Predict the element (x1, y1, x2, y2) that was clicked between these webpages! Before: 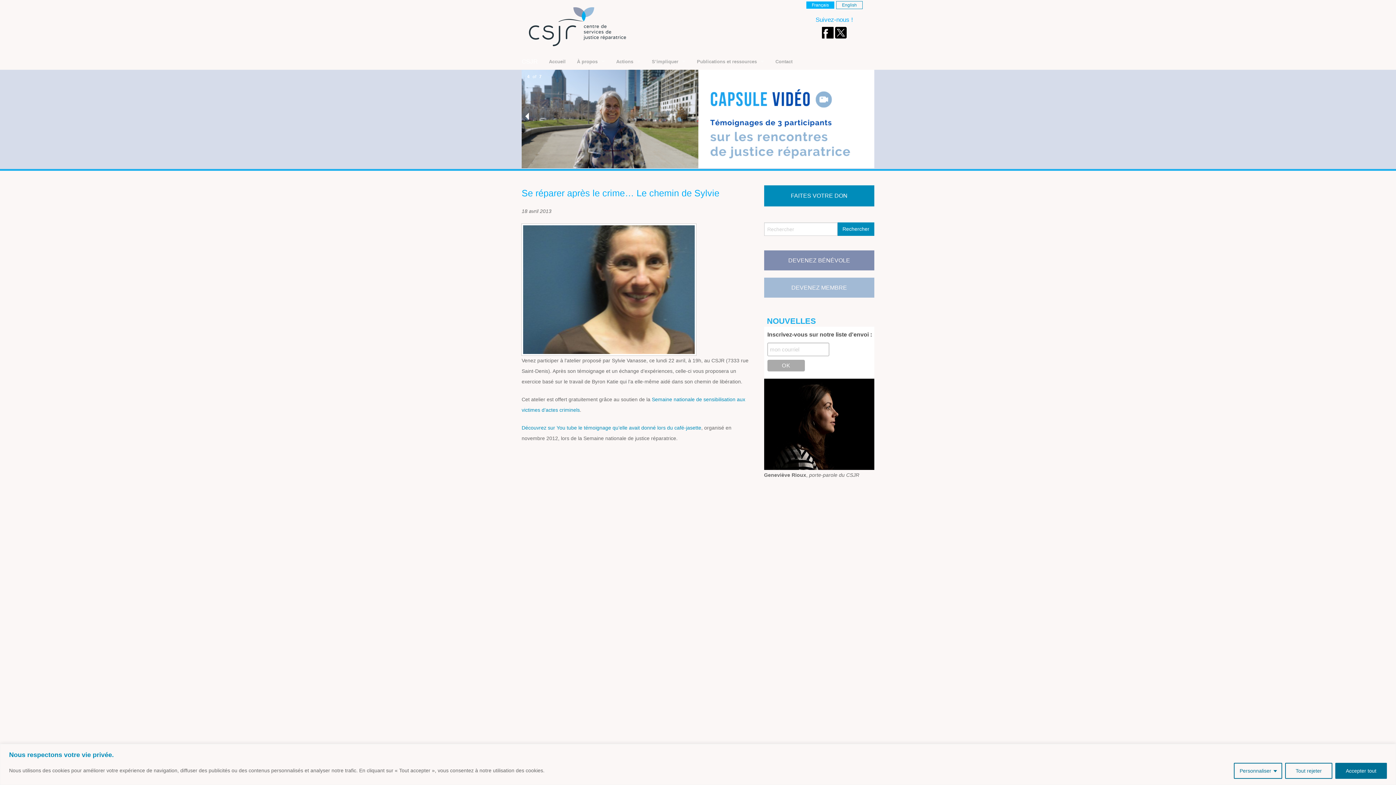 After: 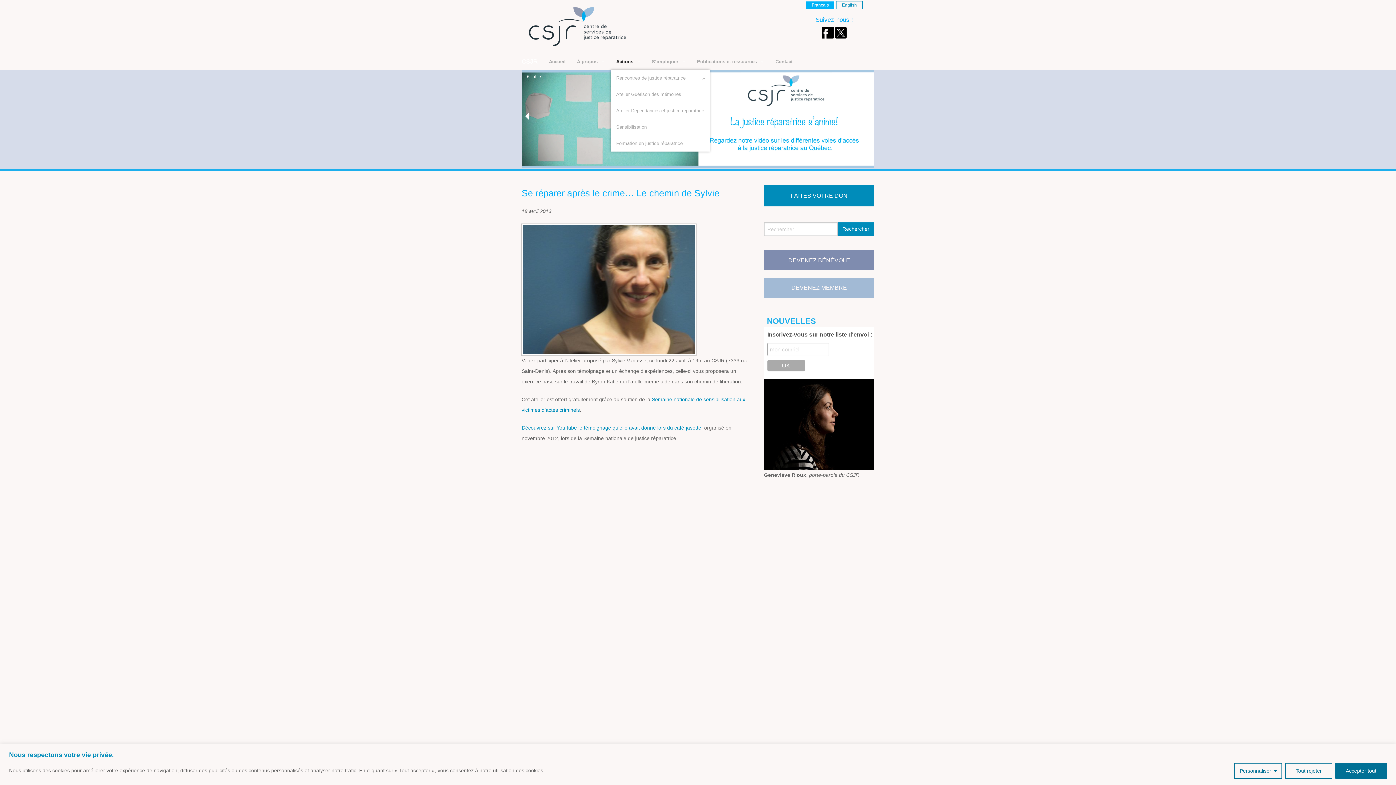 Action: label: Actions bbox: (610, 53, 646, 69)